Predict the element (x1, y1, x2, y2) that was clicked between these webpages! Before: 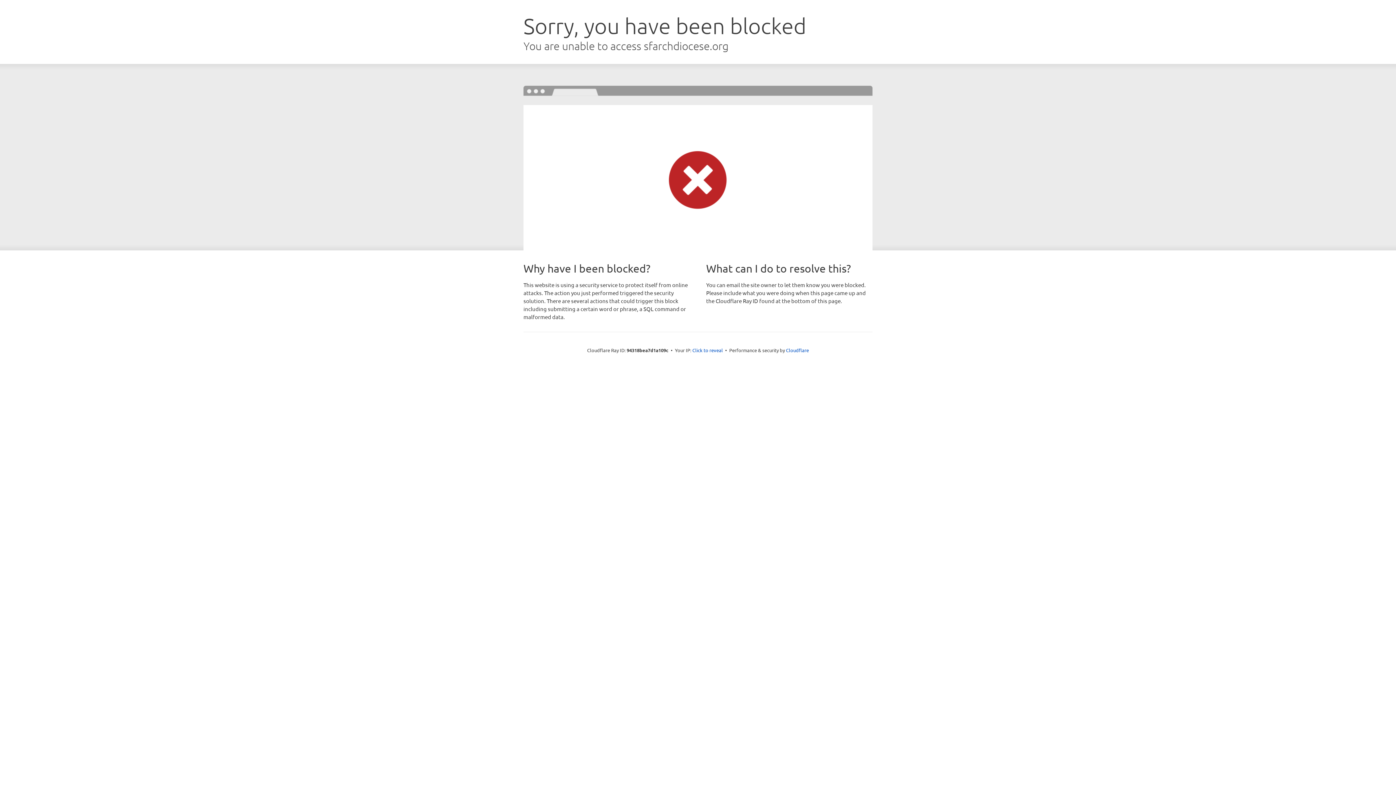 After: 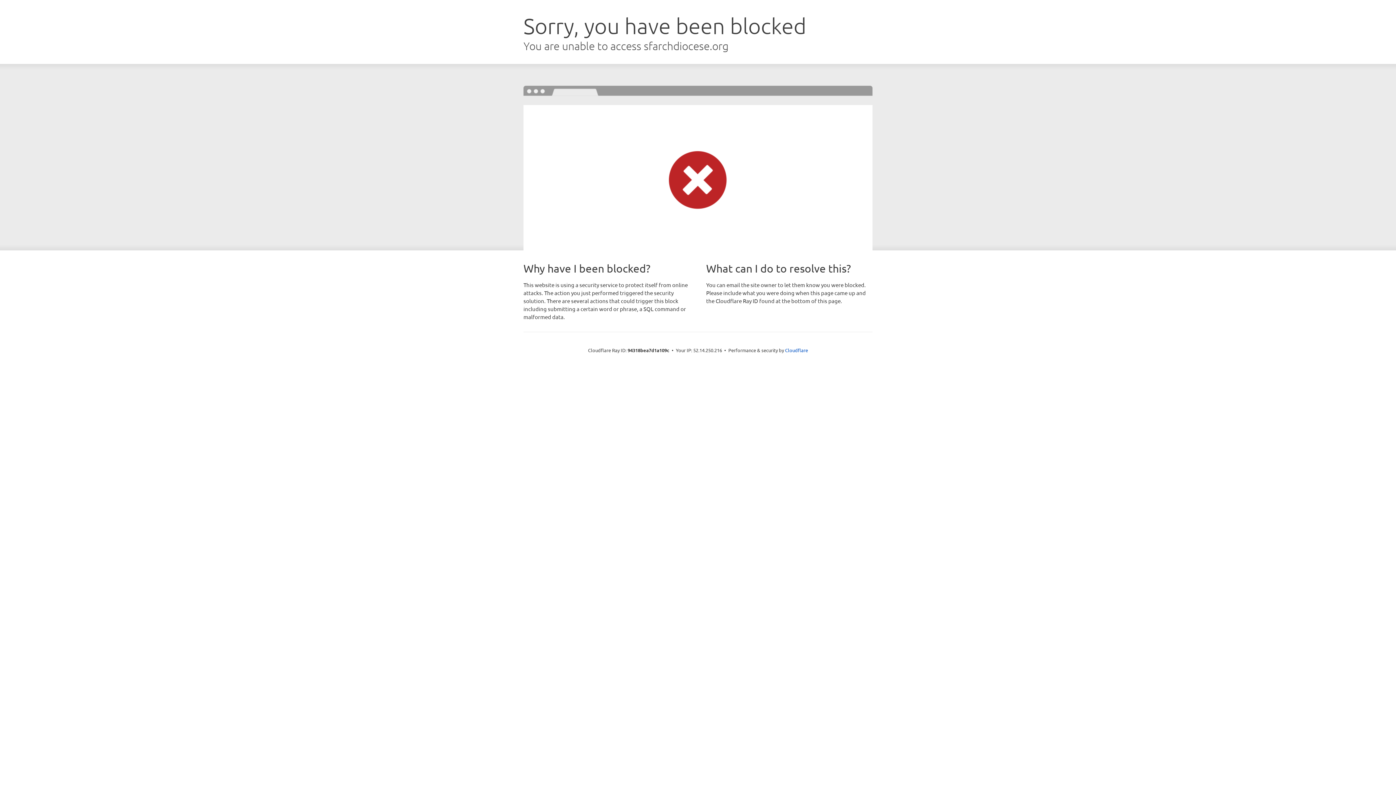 Action: bbox: (692, 346, 723, 353) label: Click to reveal